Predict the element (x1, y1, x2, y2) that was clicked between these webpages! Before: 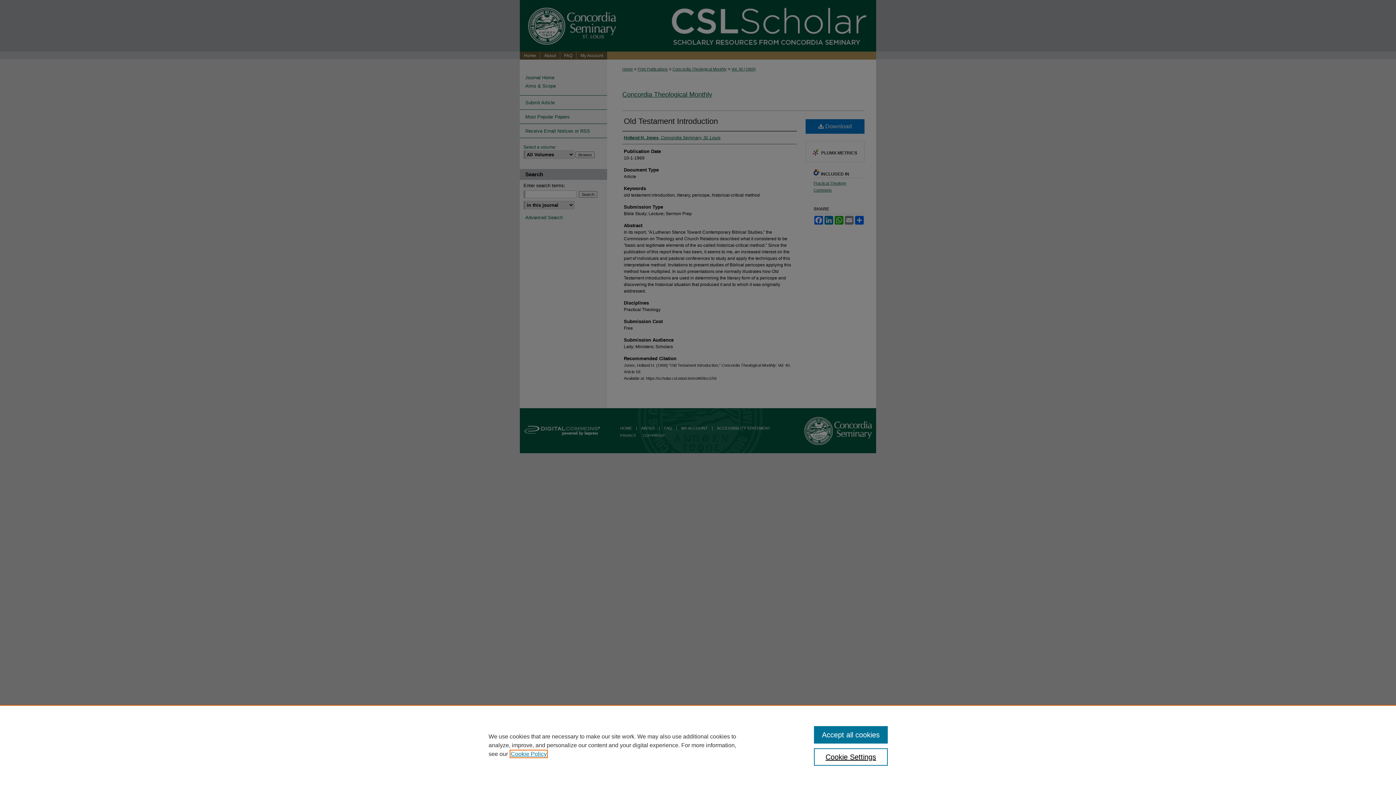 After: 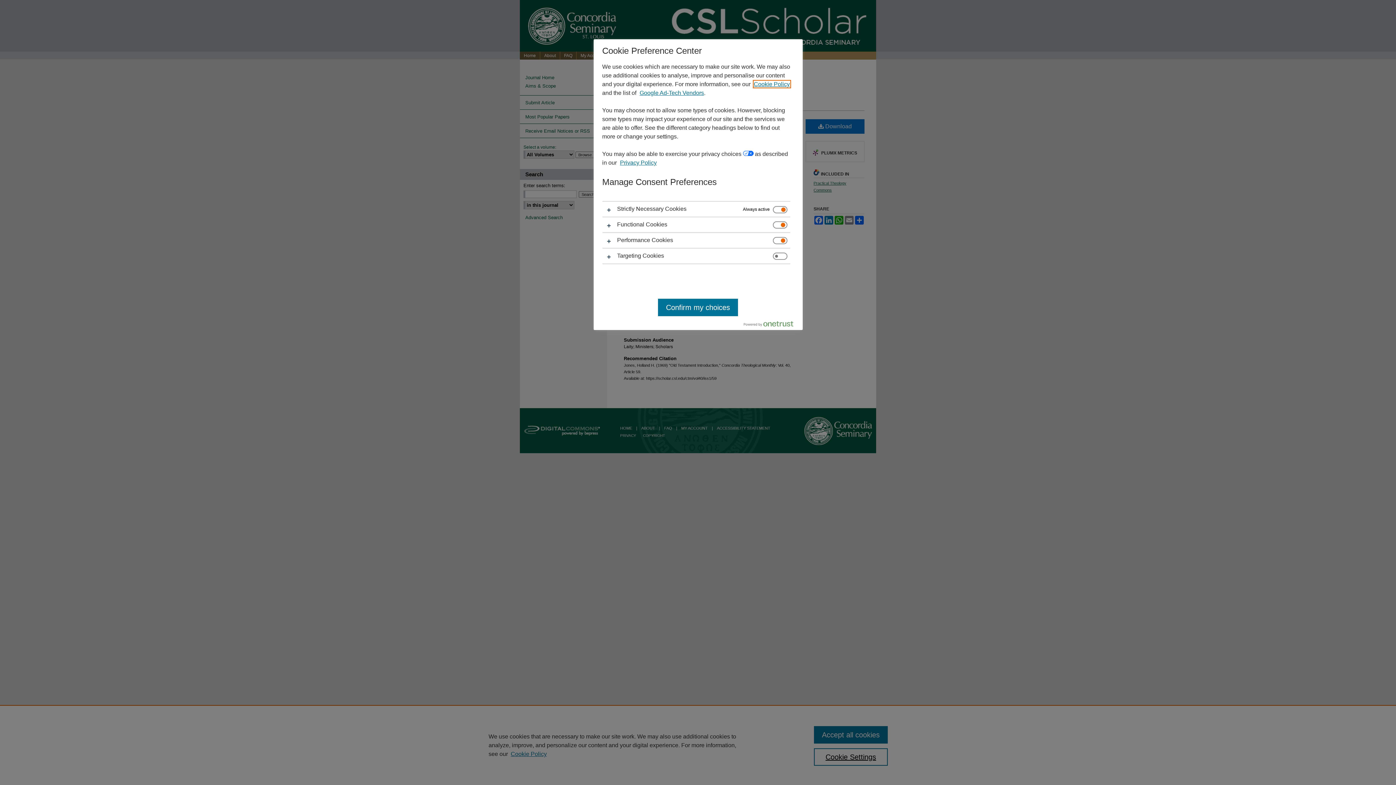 Action: bbox: (814, 748, 887, 766) label: Cookie Settings